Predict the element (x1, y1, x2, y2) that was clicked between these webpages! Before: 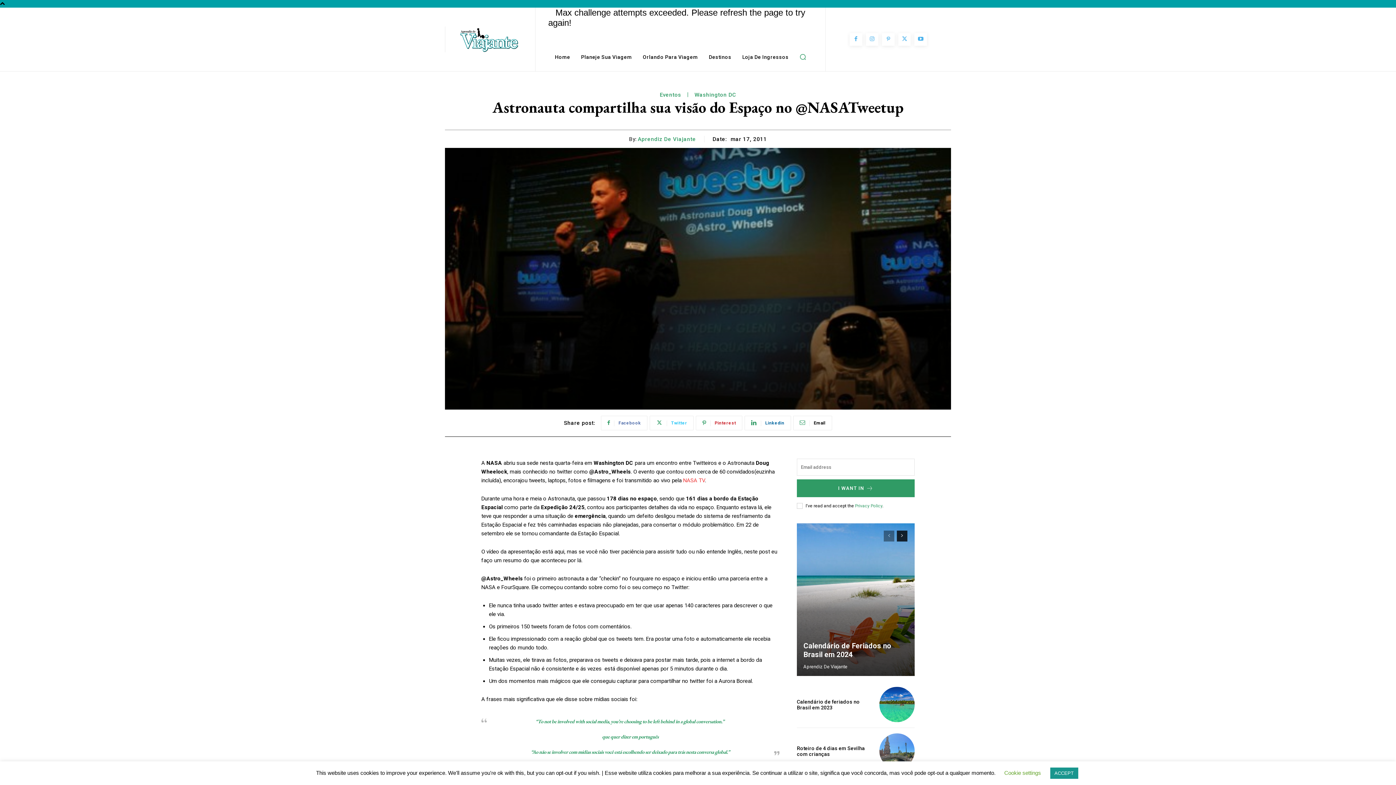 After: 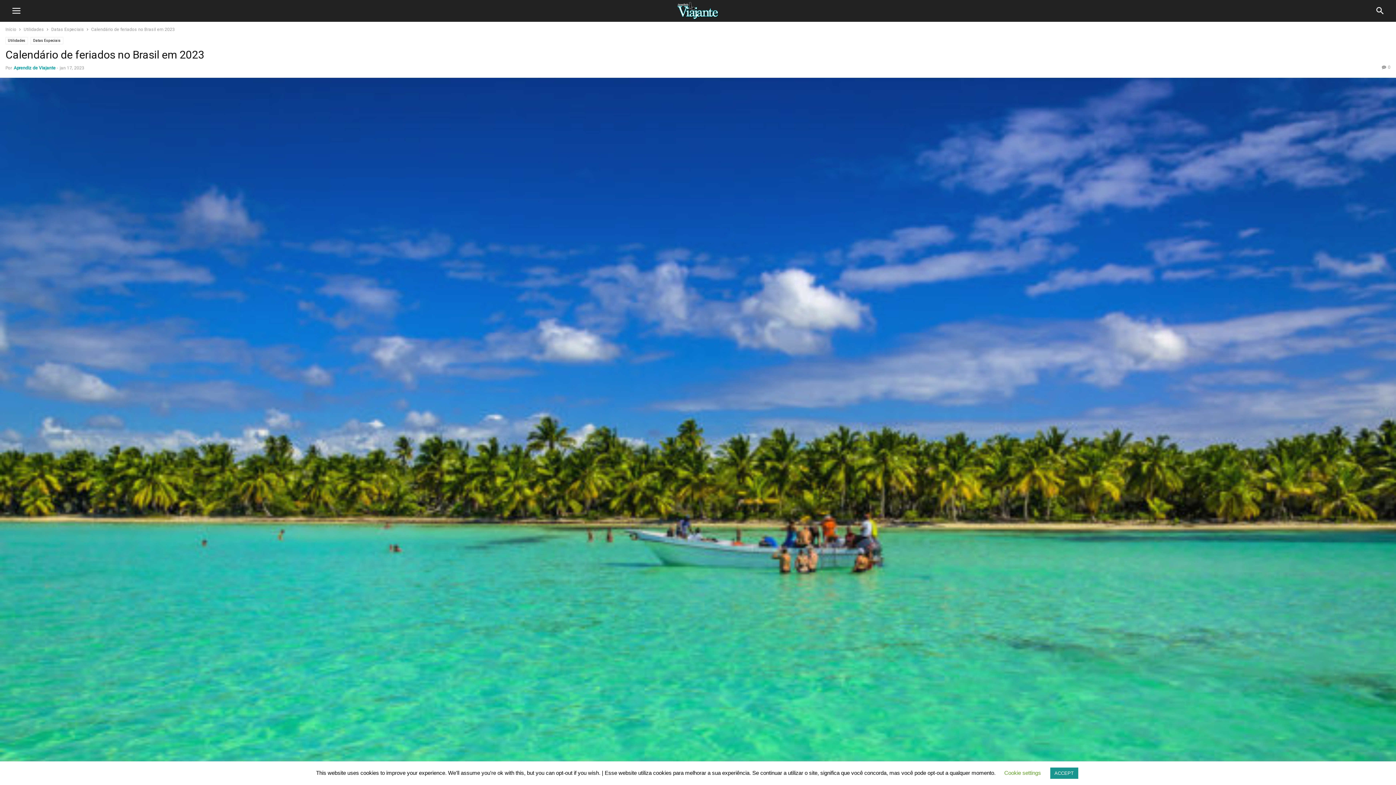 Action: bbox: (879, 687, 914, 722)